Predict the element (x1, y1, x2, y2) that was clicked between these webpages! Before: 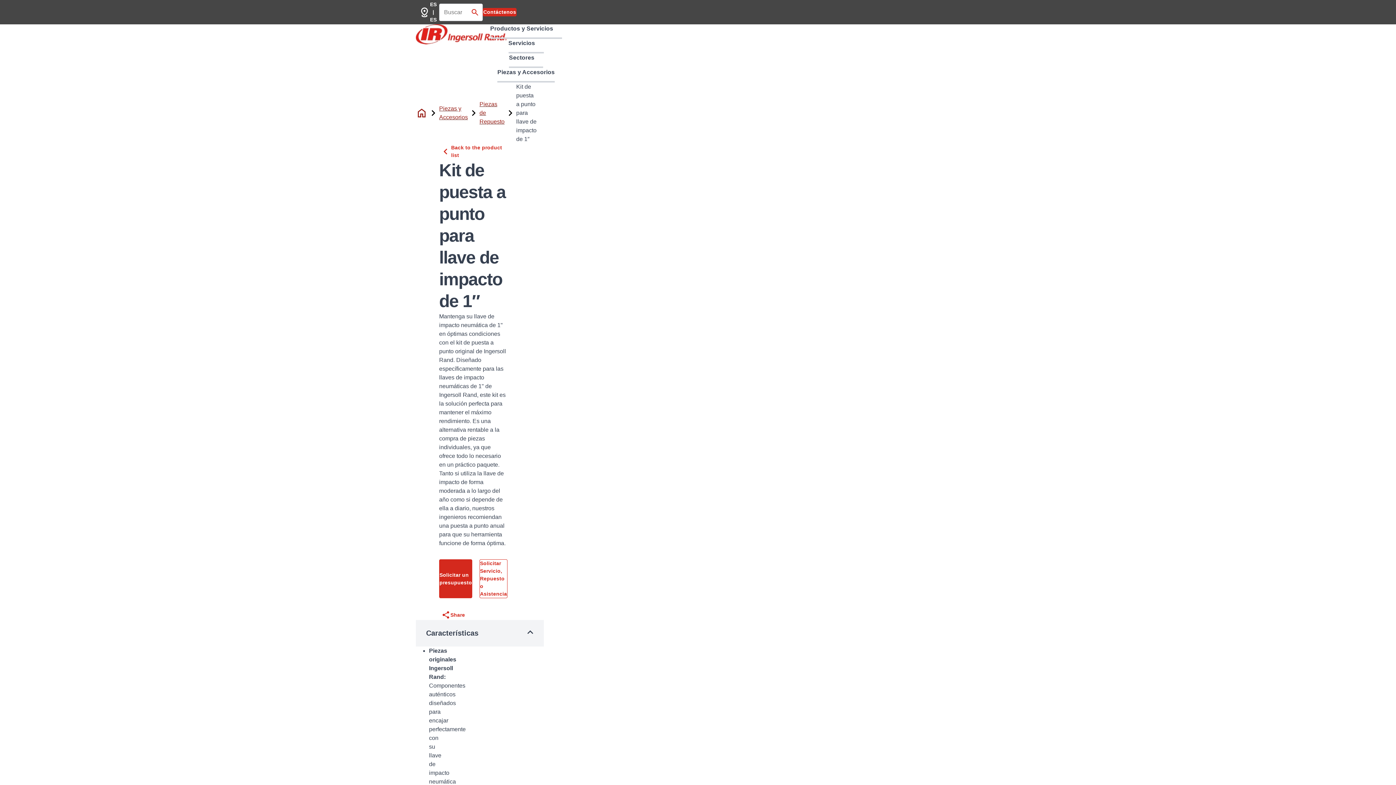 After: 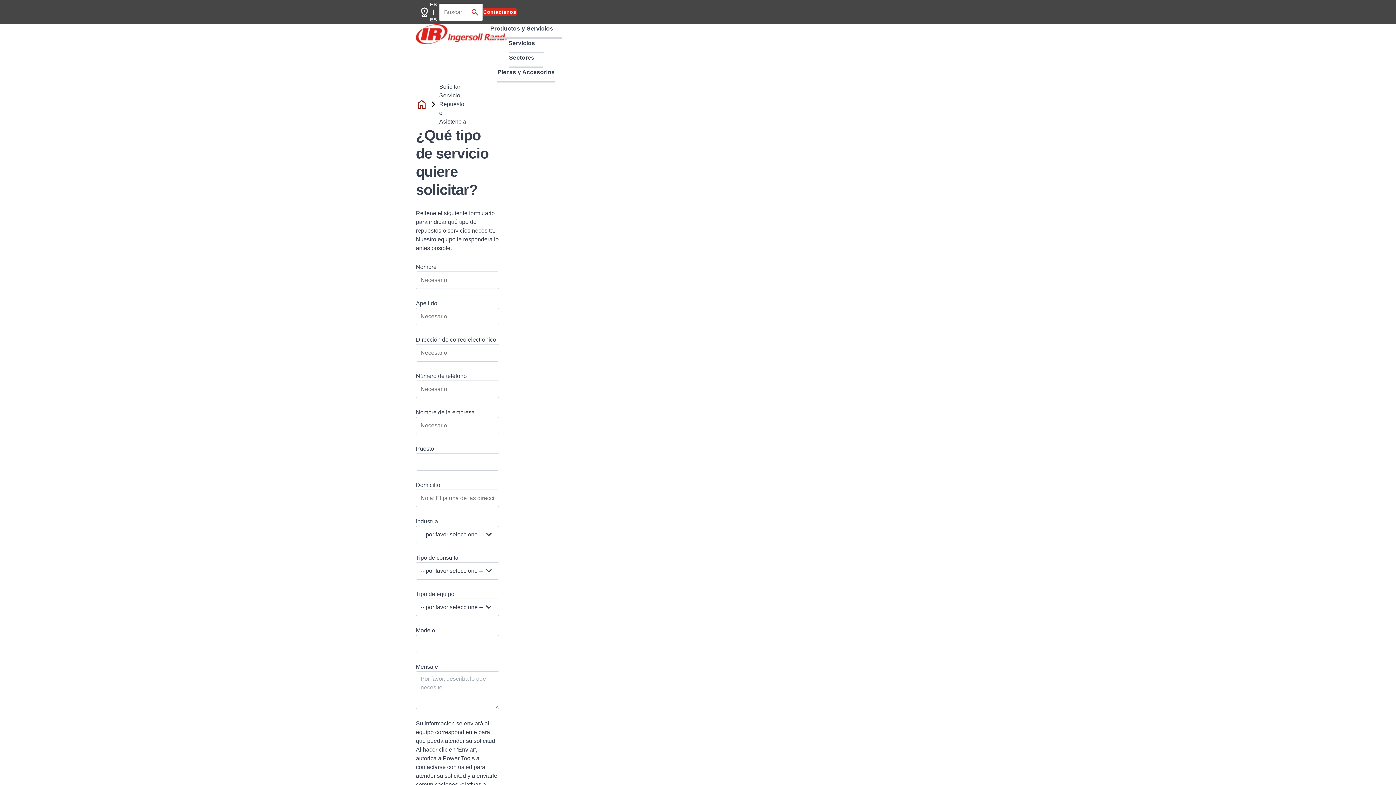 Action: bbox: (479, 559, 507, 598) label: Solicitar Servicio, Repuesto o Asistencia